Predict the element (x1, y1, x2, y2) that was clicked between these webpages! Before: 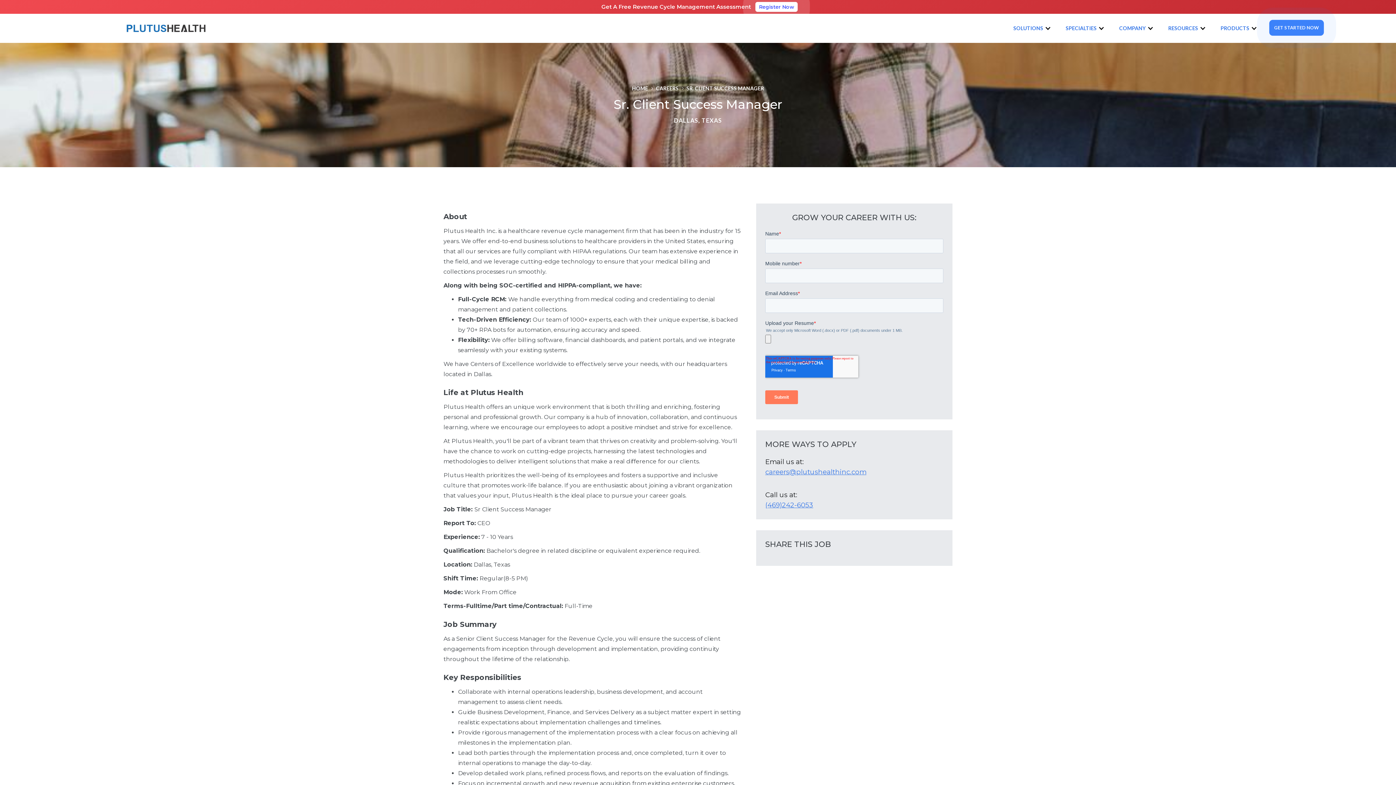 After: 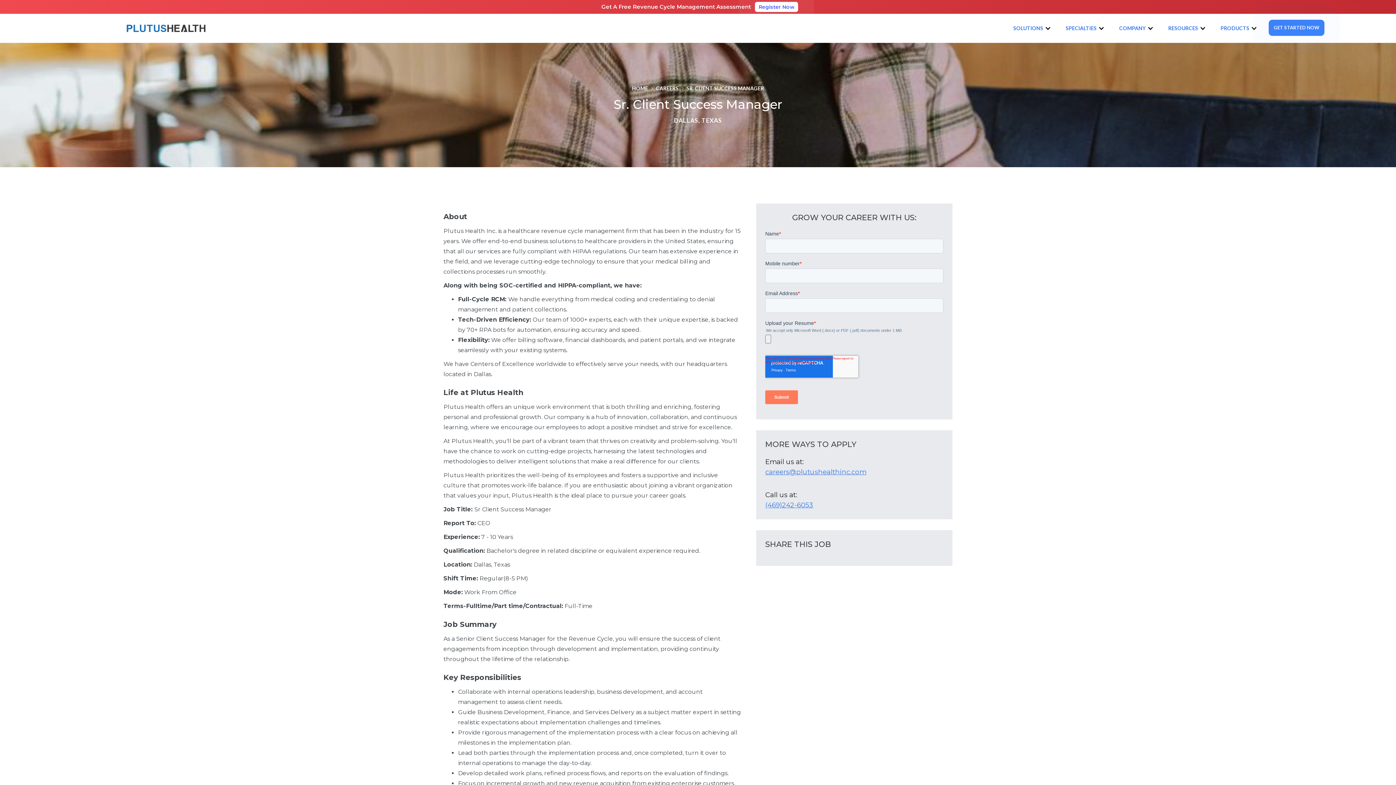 Action: label: 
(469)242-6053 bbox: (765, 501, 813, 509)